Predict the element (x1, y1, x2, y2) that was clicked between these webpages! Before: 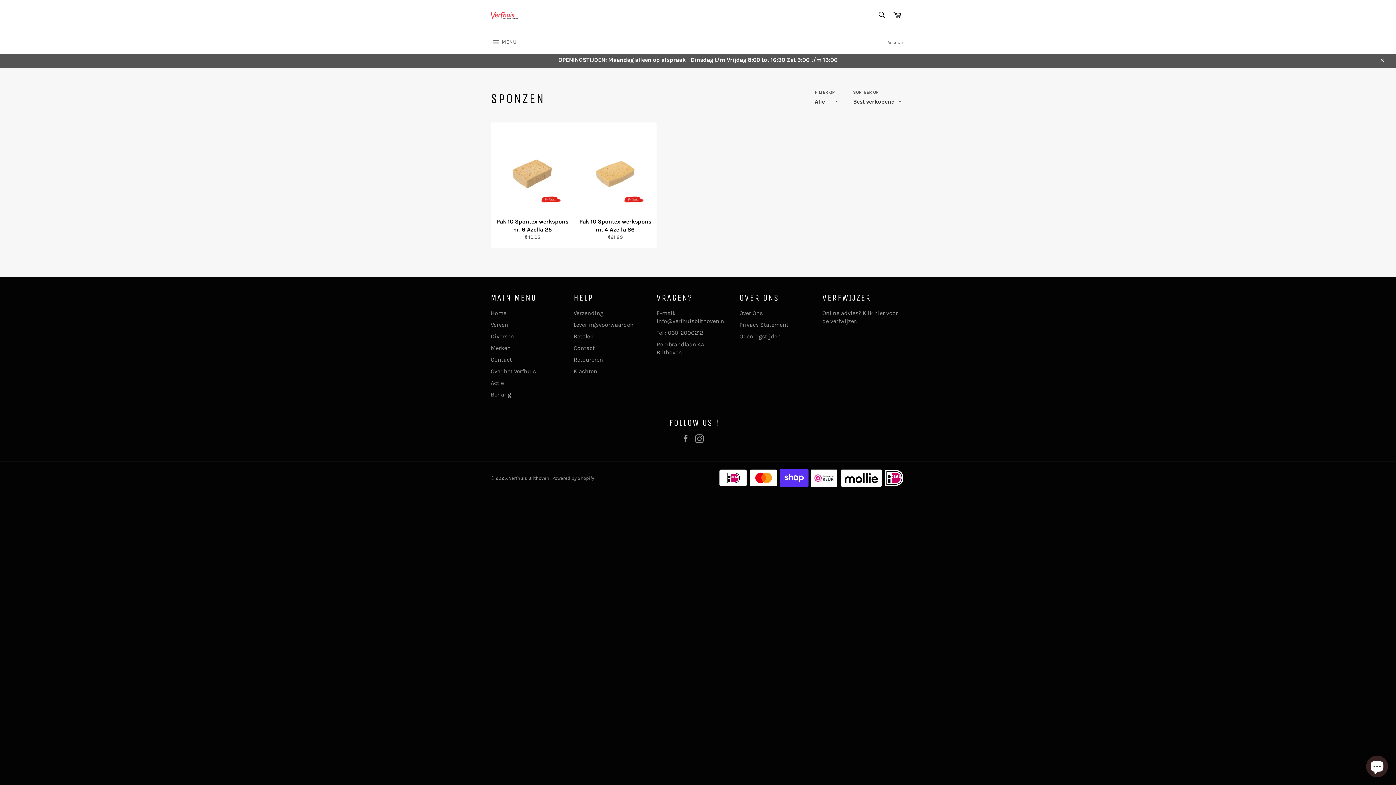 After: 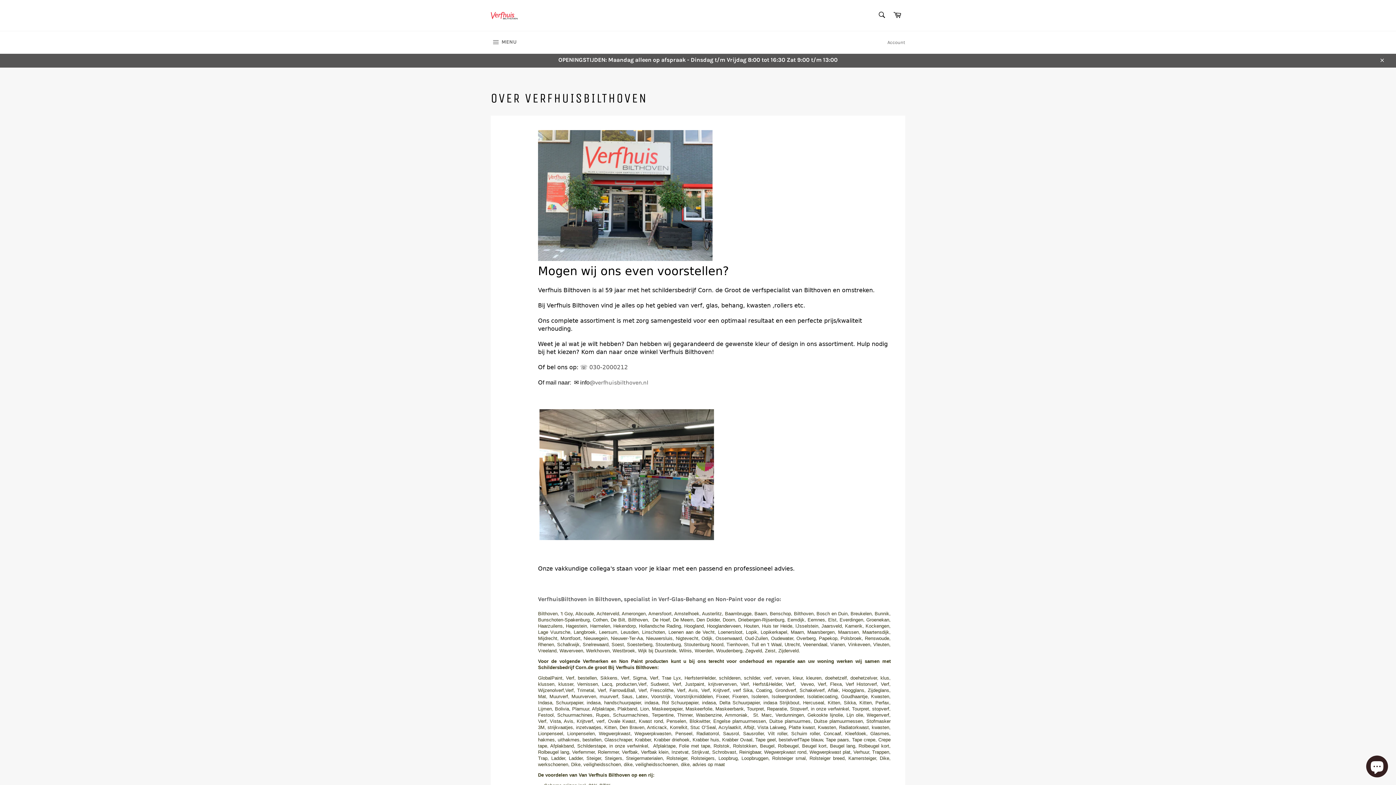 Action: label: Over het Verfhuis bbox: (490, 368, 536, 374)